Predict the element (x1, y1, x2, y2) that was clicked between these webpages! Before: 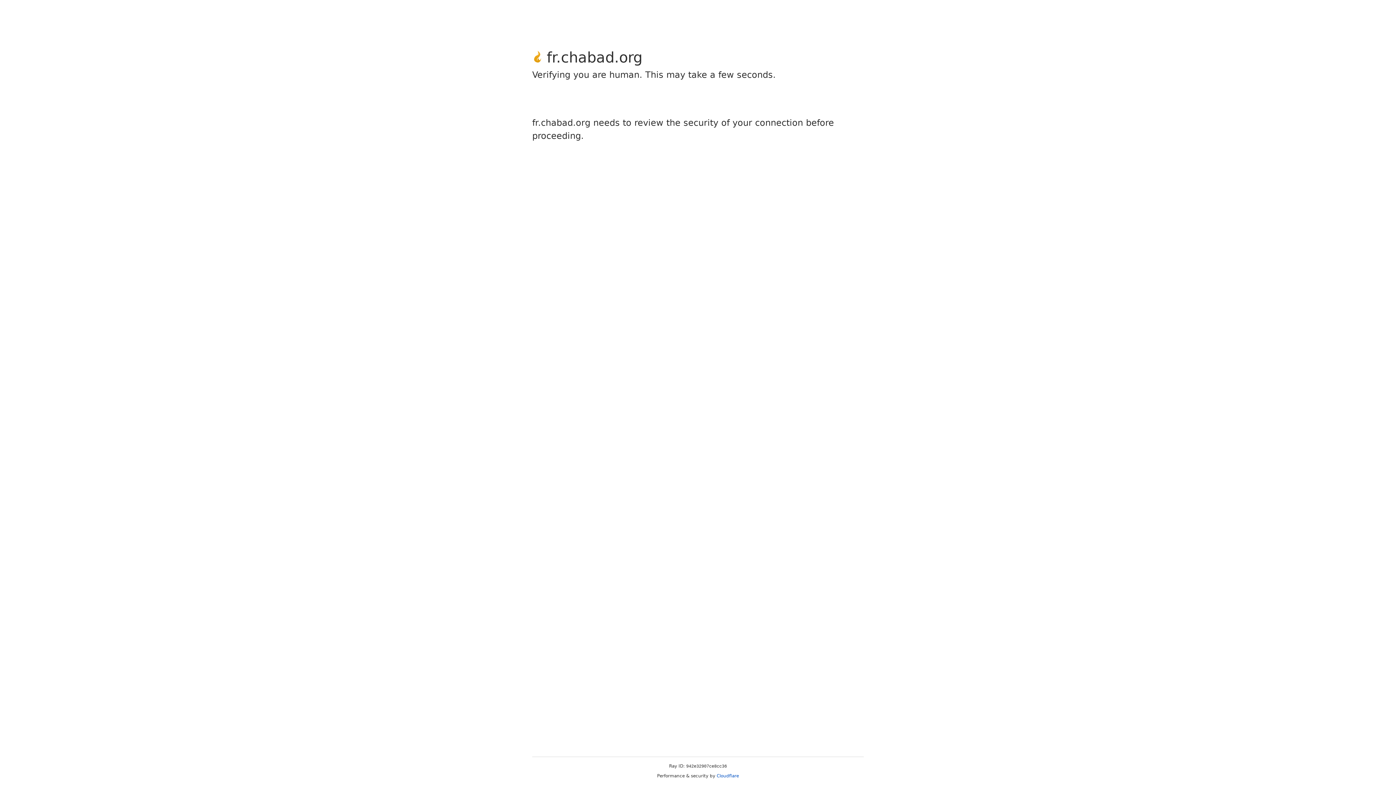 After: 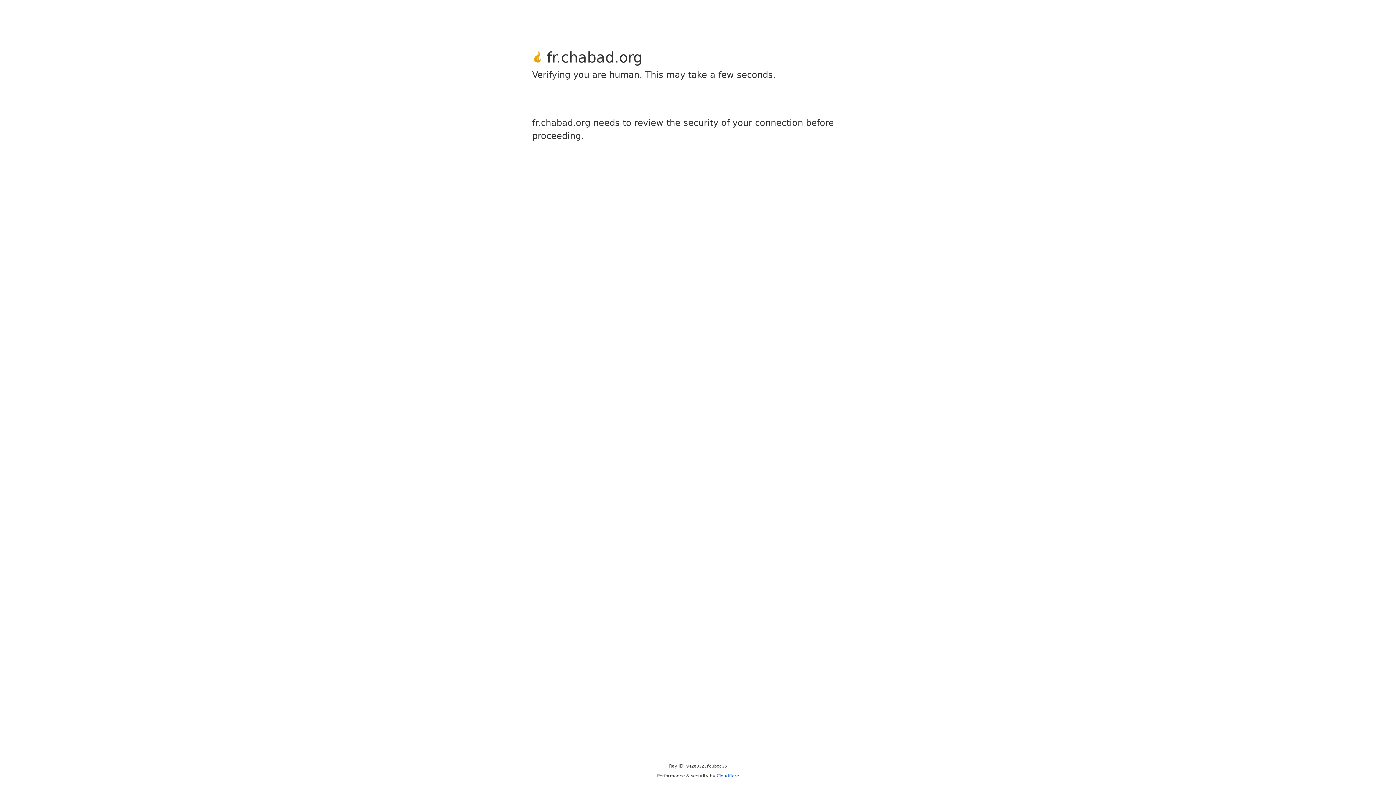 Action: bbox: (716, 773, 739, 778) label: Cloudflare